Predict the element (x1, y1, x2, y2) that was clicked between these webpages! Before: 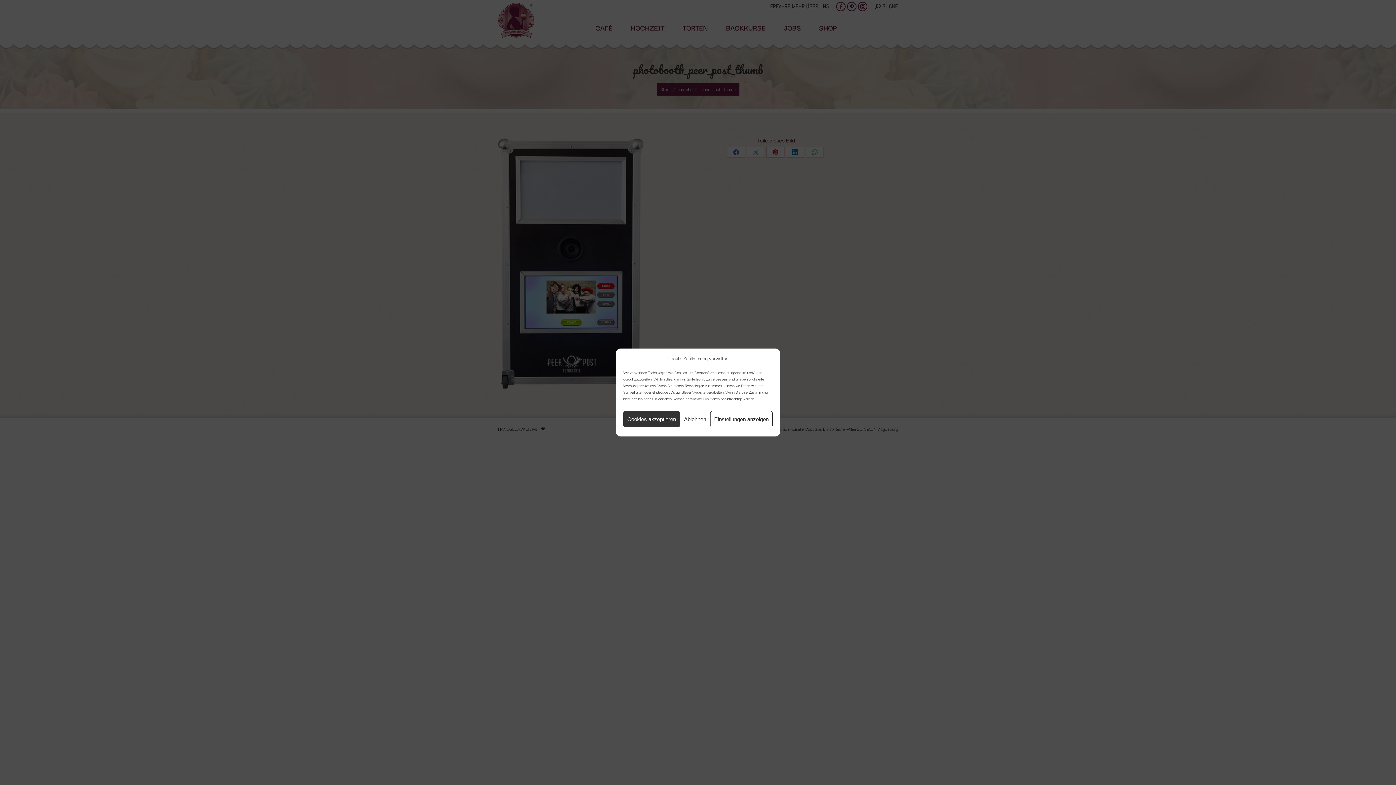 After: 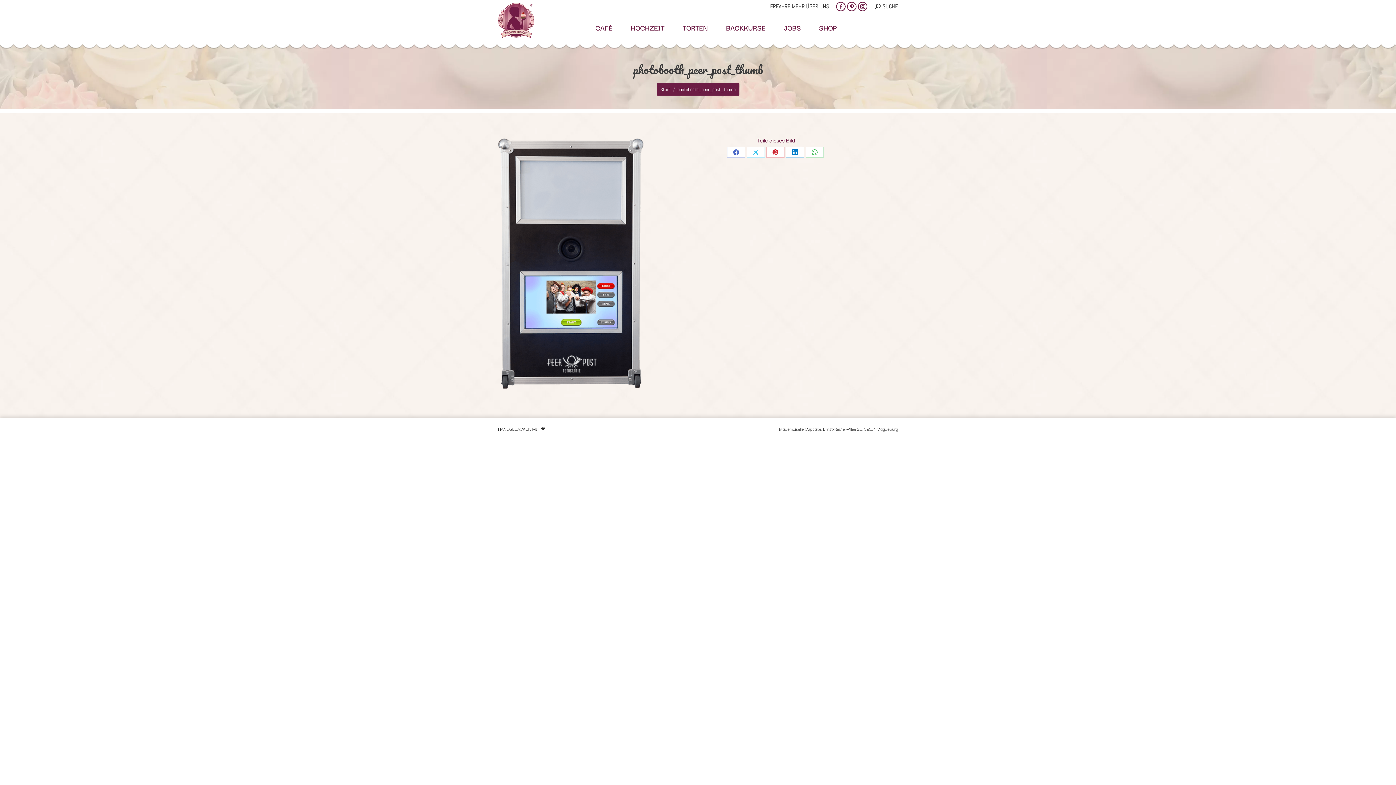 Action: label: Cookies akzeptieren bbox: (623, 411, 680, 427)